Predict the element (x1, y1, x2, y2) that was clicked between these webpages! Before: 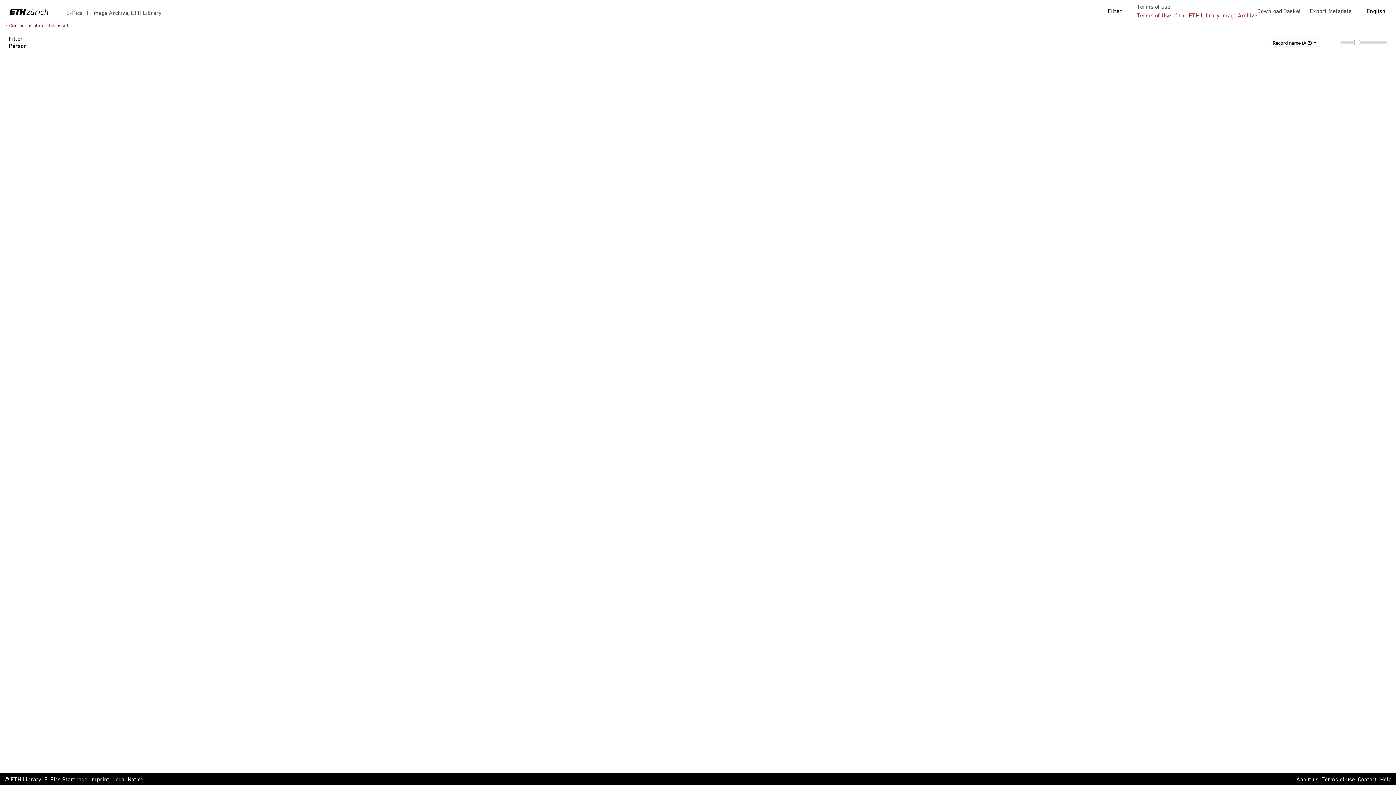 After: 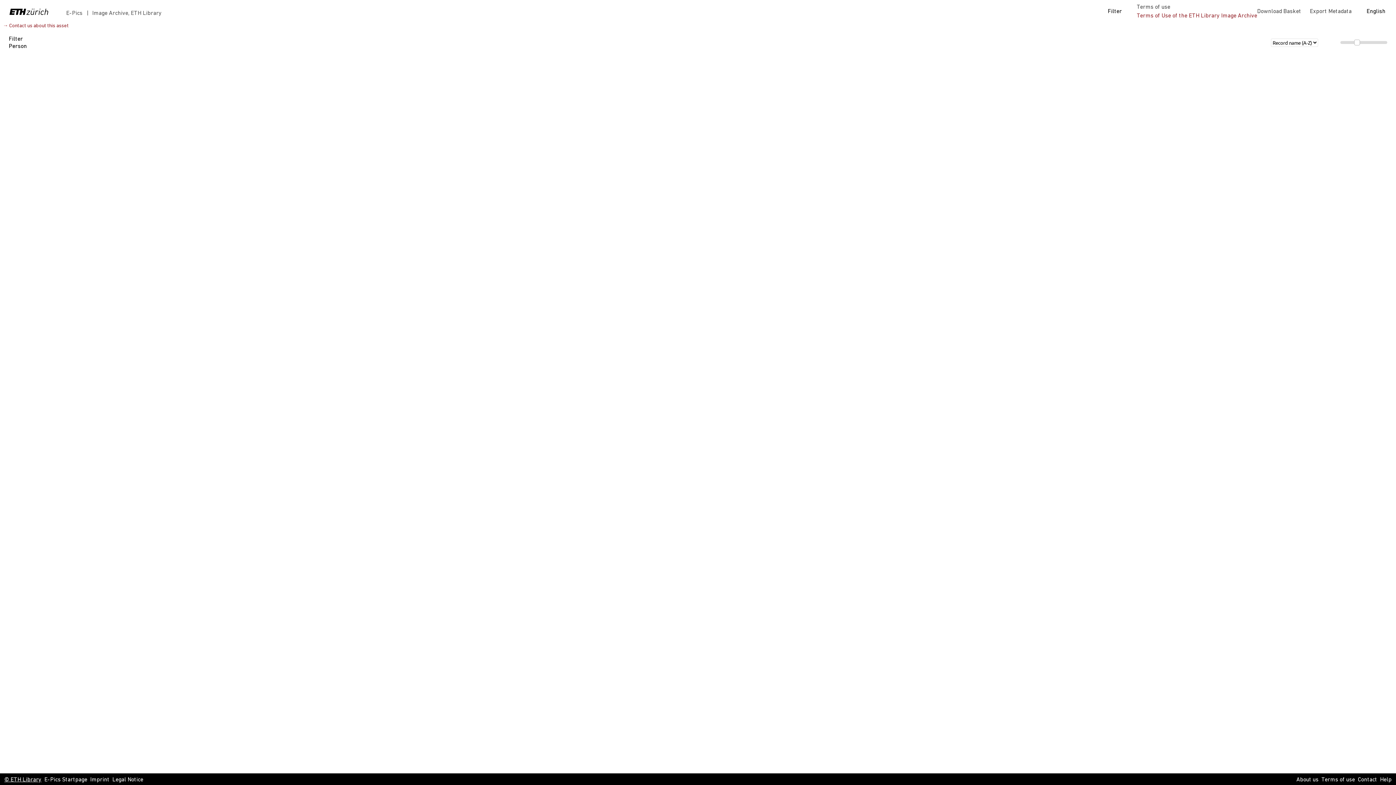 Action: label: © ETH Library bbox: (4, 776, 41, 784)